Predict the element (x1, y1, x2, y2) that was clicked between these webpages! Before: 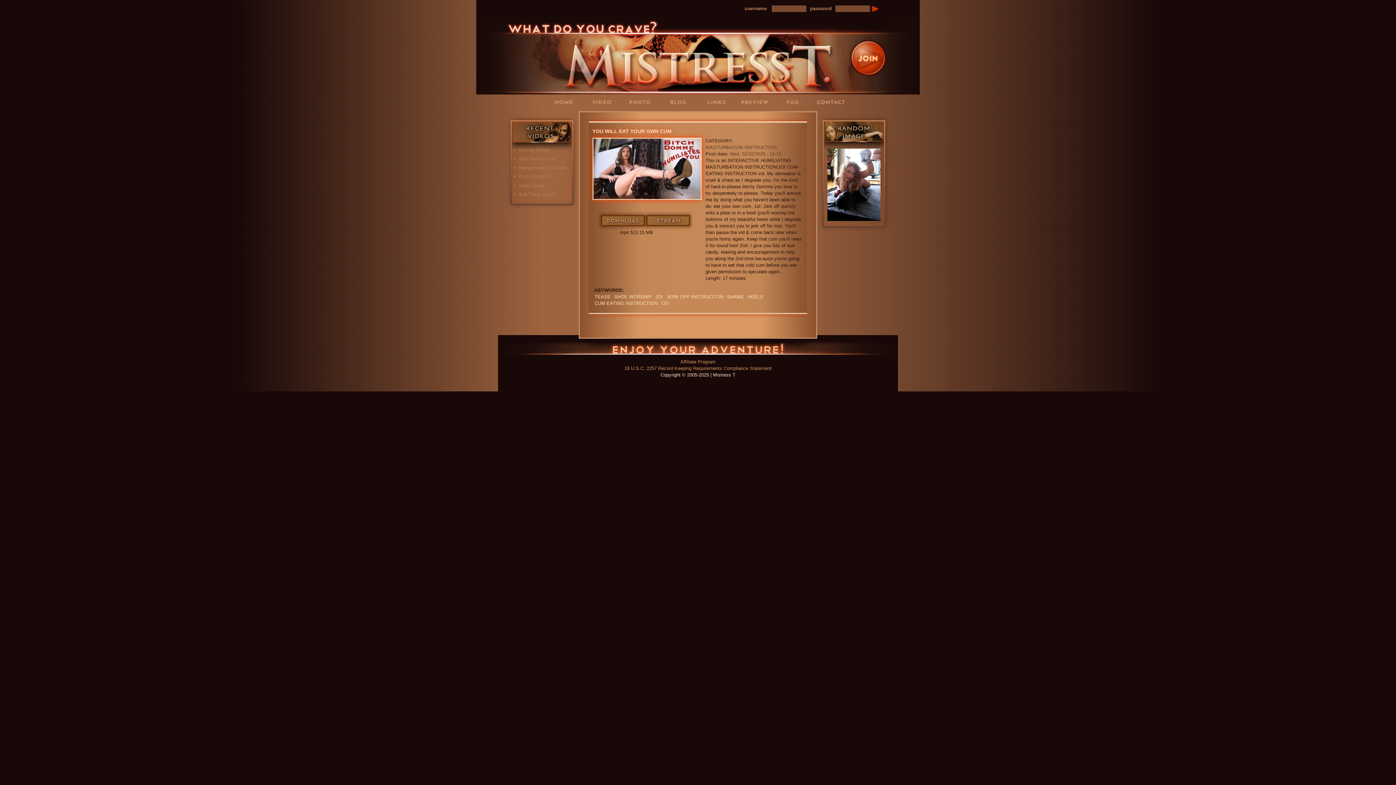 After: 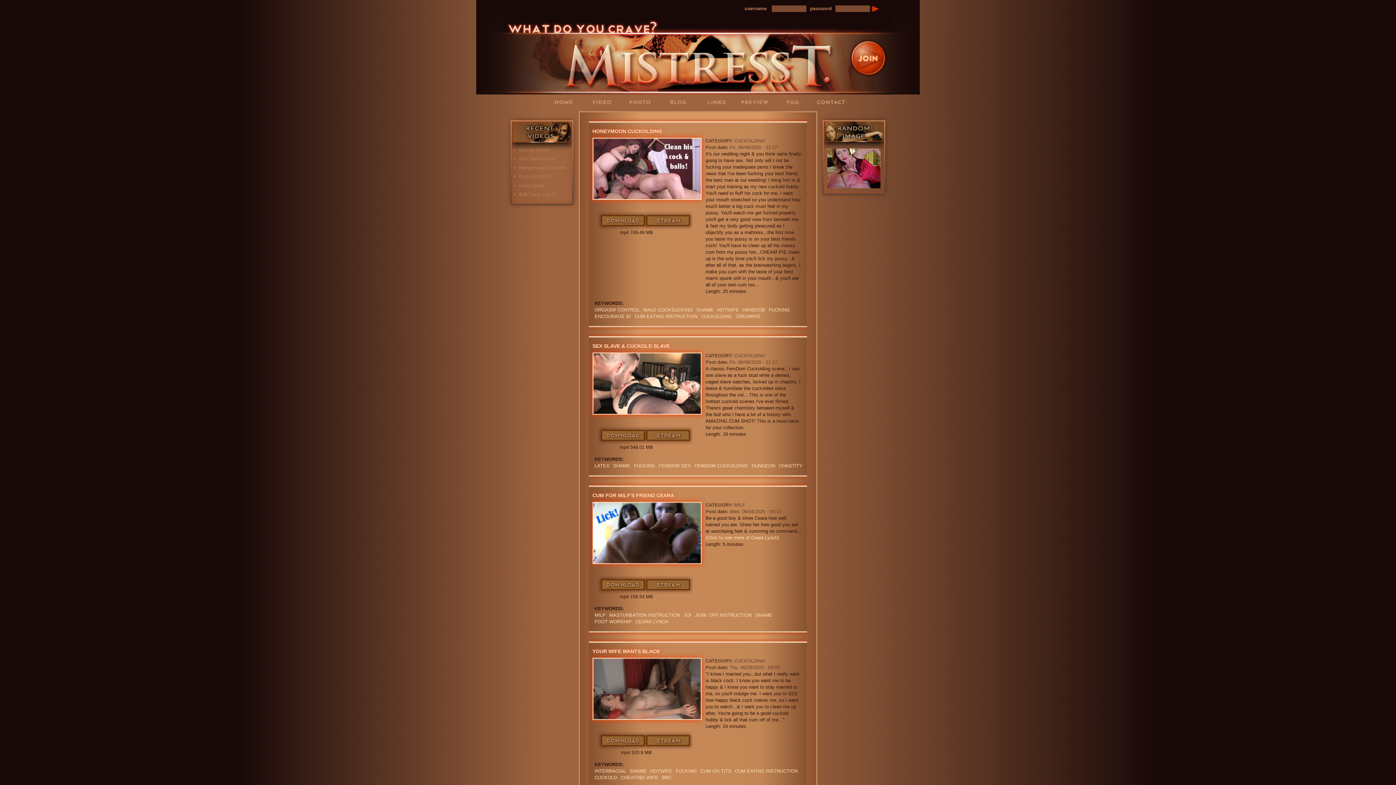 Action: bbox: (727, 294, 744, 299) label: SHAME